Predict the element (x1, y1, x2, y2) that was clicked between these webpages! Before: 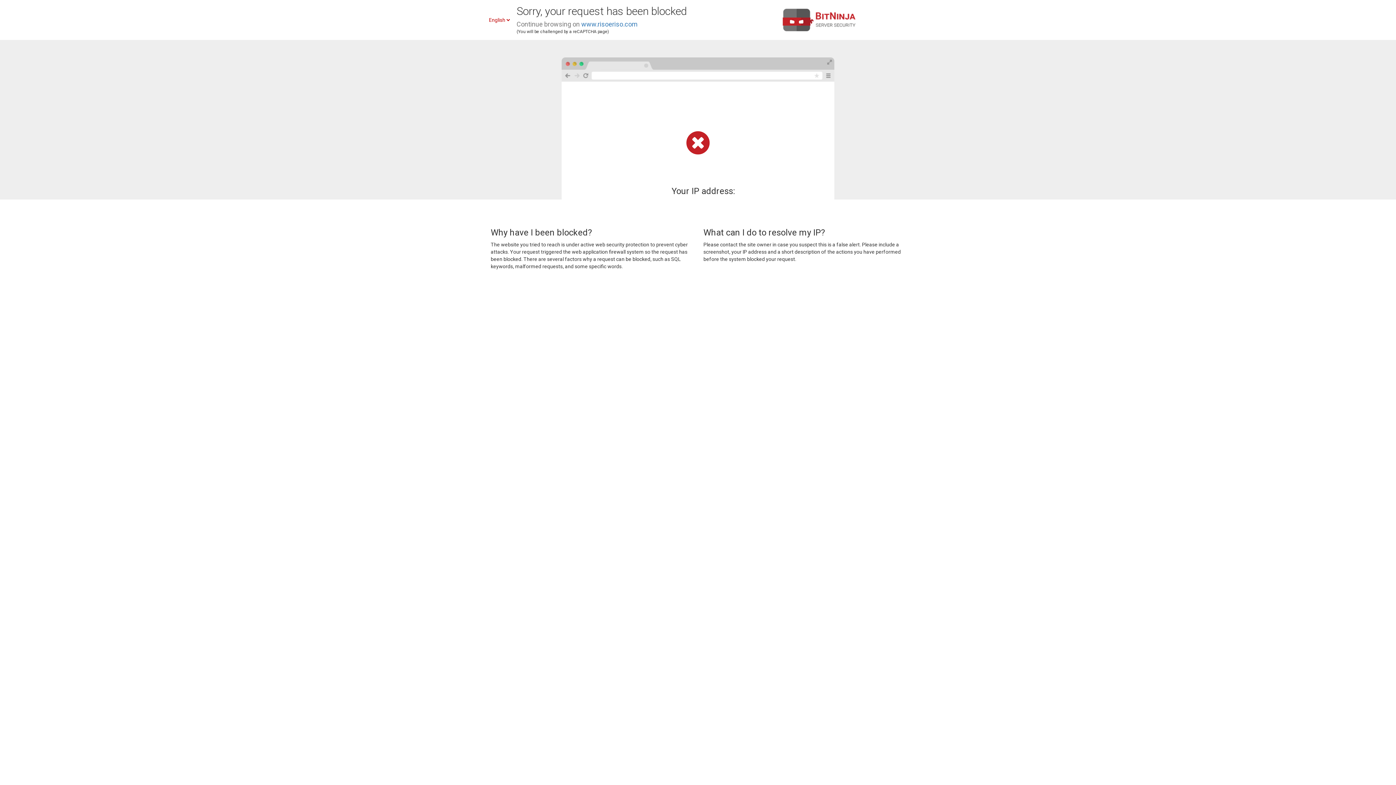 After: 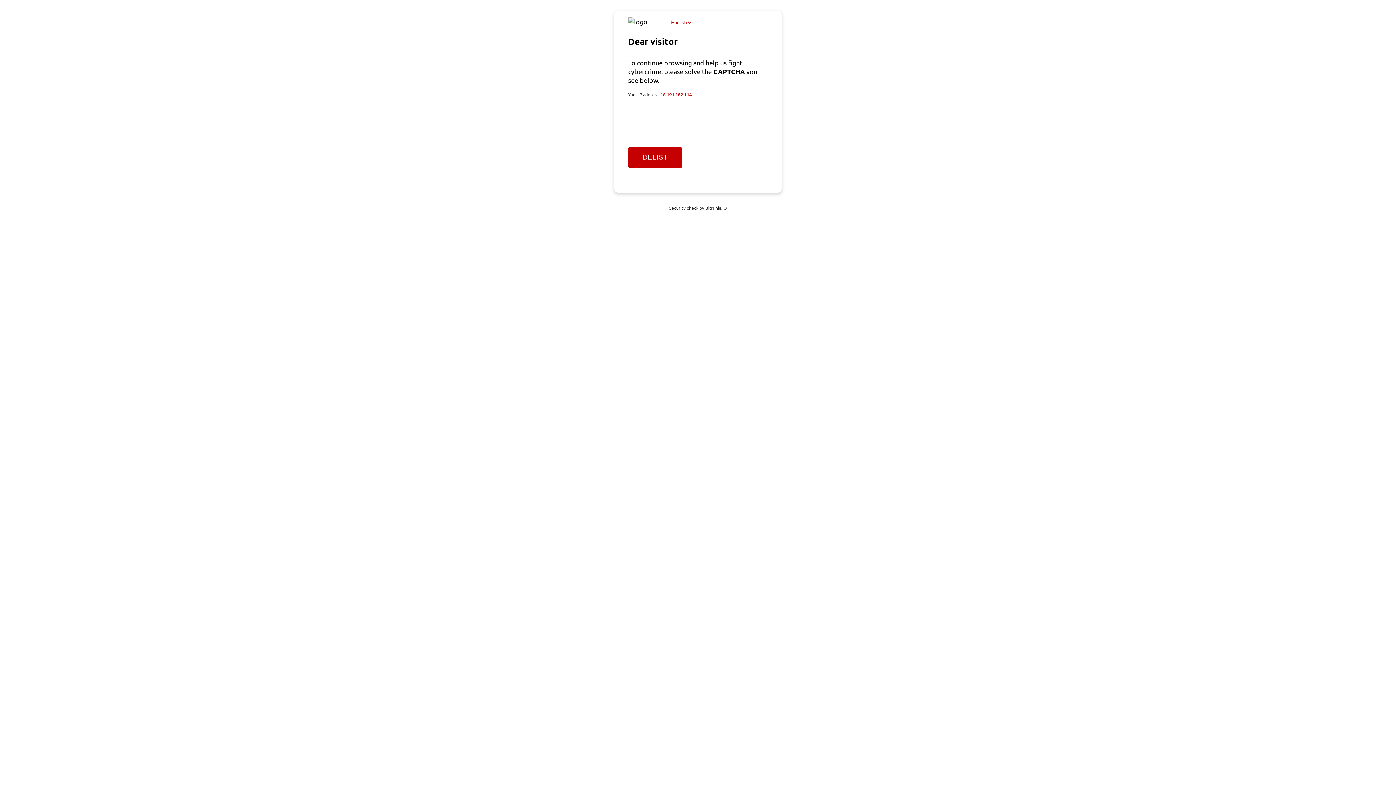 Action: label: www.risoeriso.com bbox: (581, 20, 637, 28)